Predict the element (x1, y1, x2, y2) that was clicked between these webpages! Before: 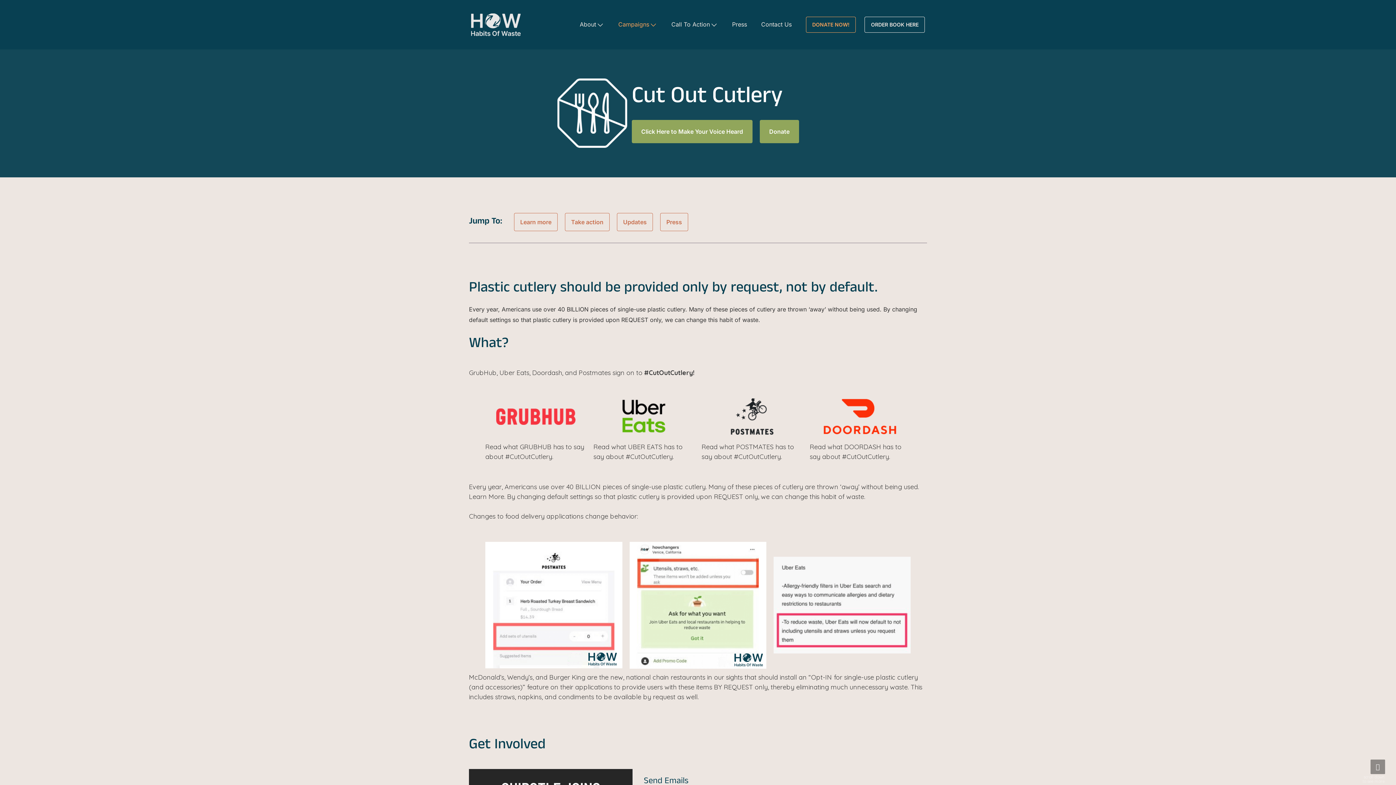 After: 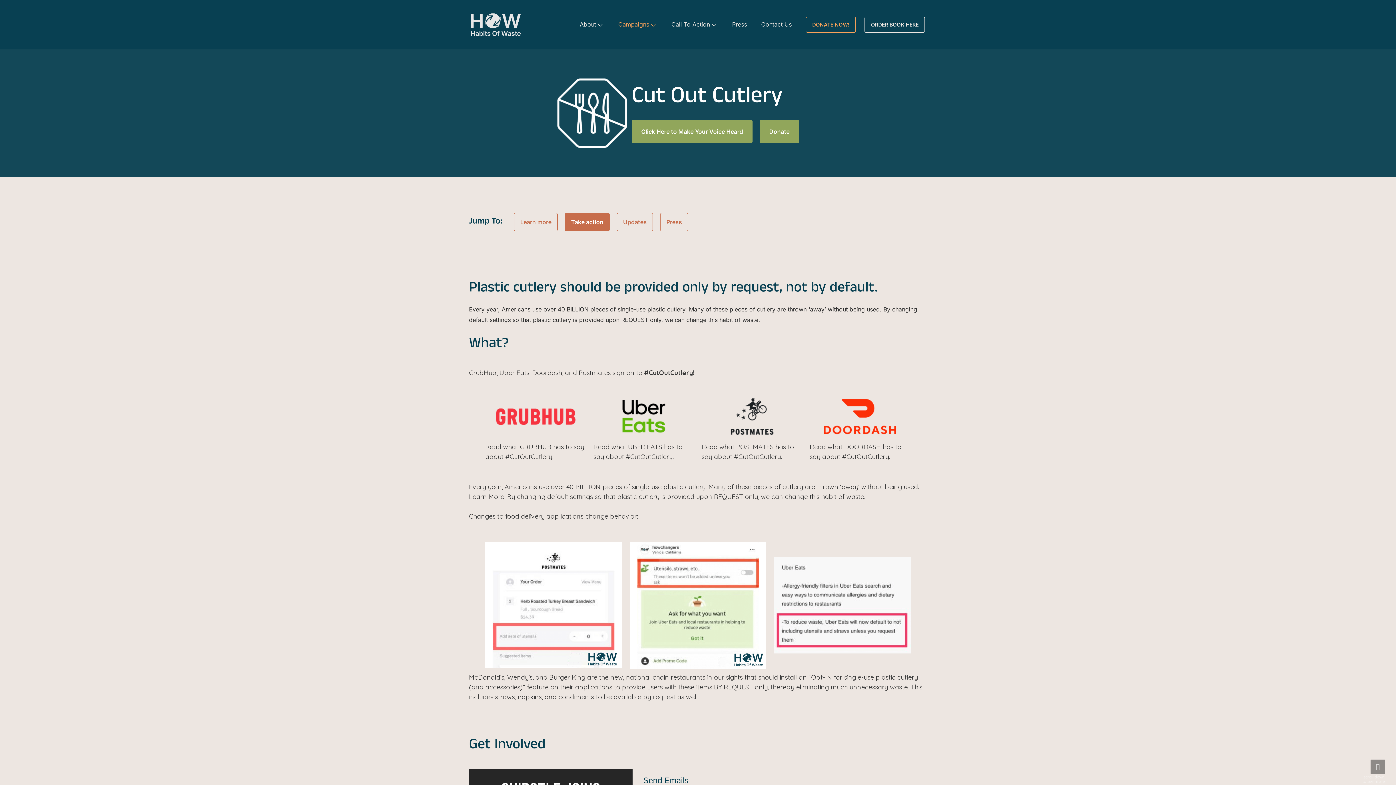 Action: bbox: (565, 213, 609, 231) label: Take action